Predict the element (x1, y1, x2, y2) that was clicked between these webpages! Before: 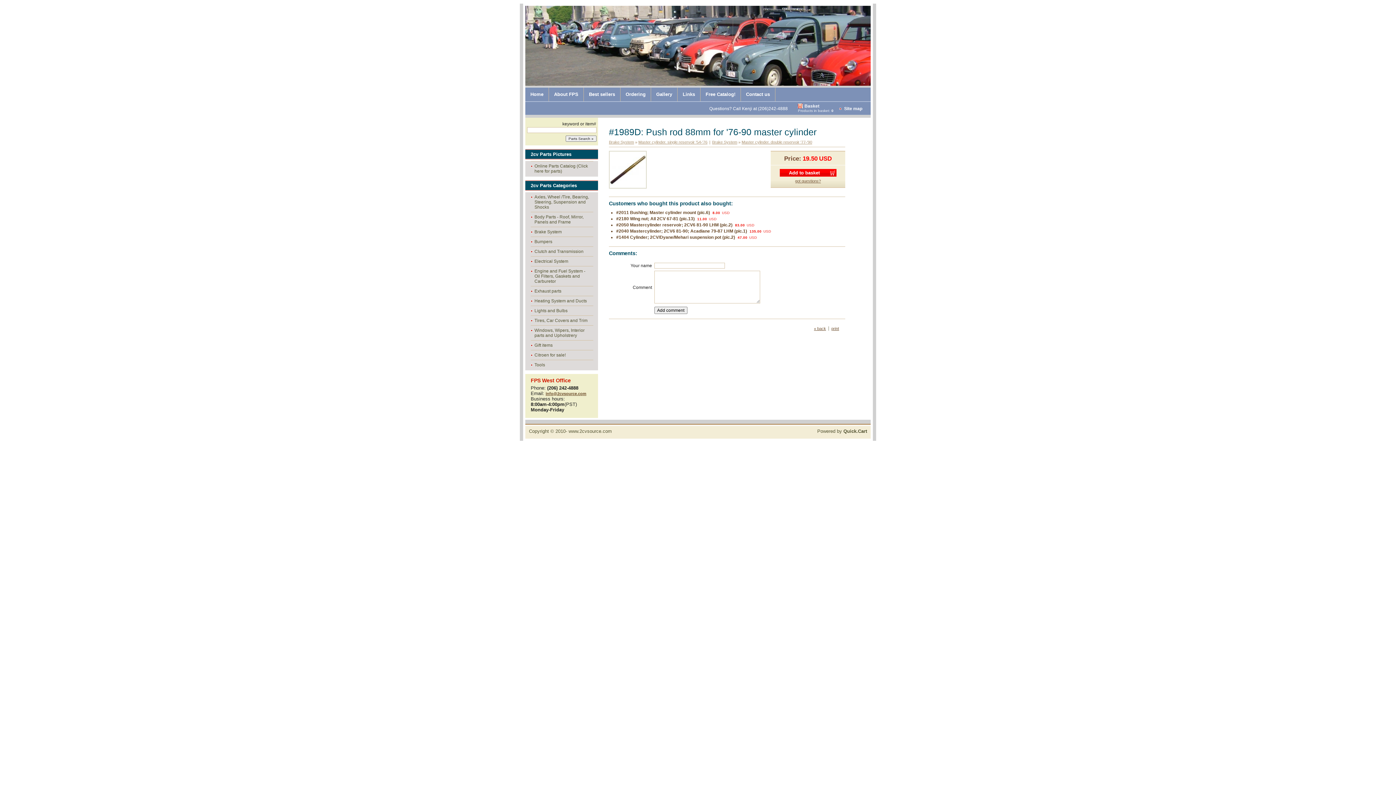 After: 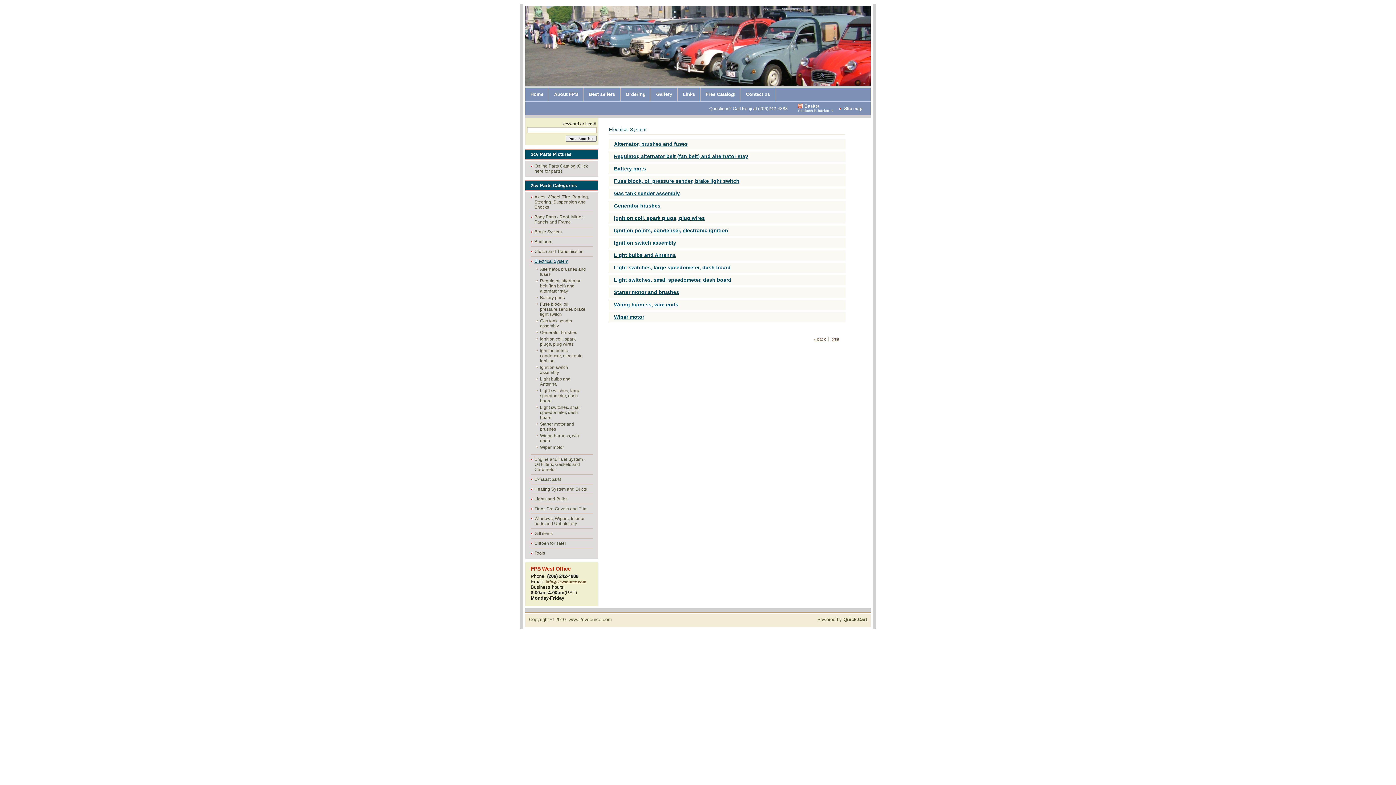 Action: bbox: (530, 256, 593, 266) label: Electrical System